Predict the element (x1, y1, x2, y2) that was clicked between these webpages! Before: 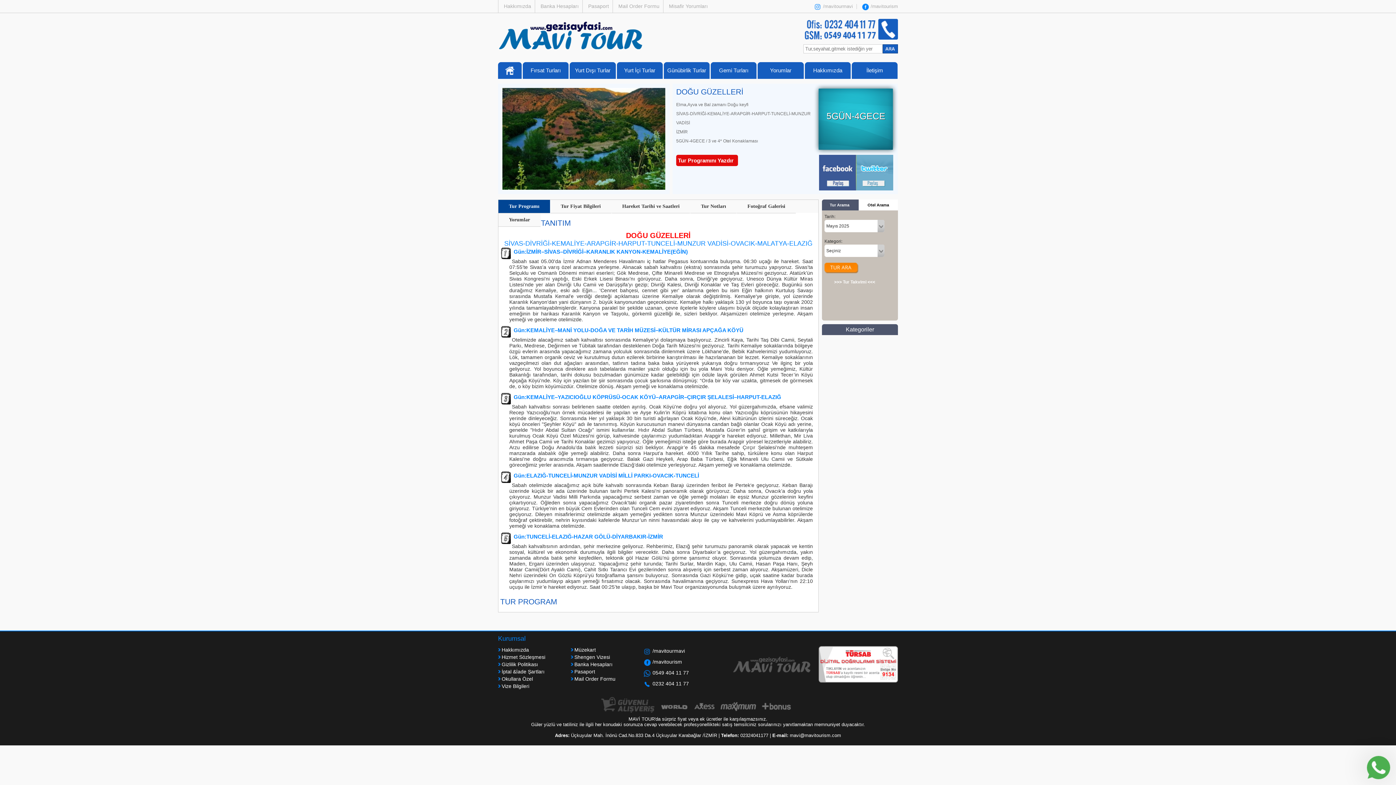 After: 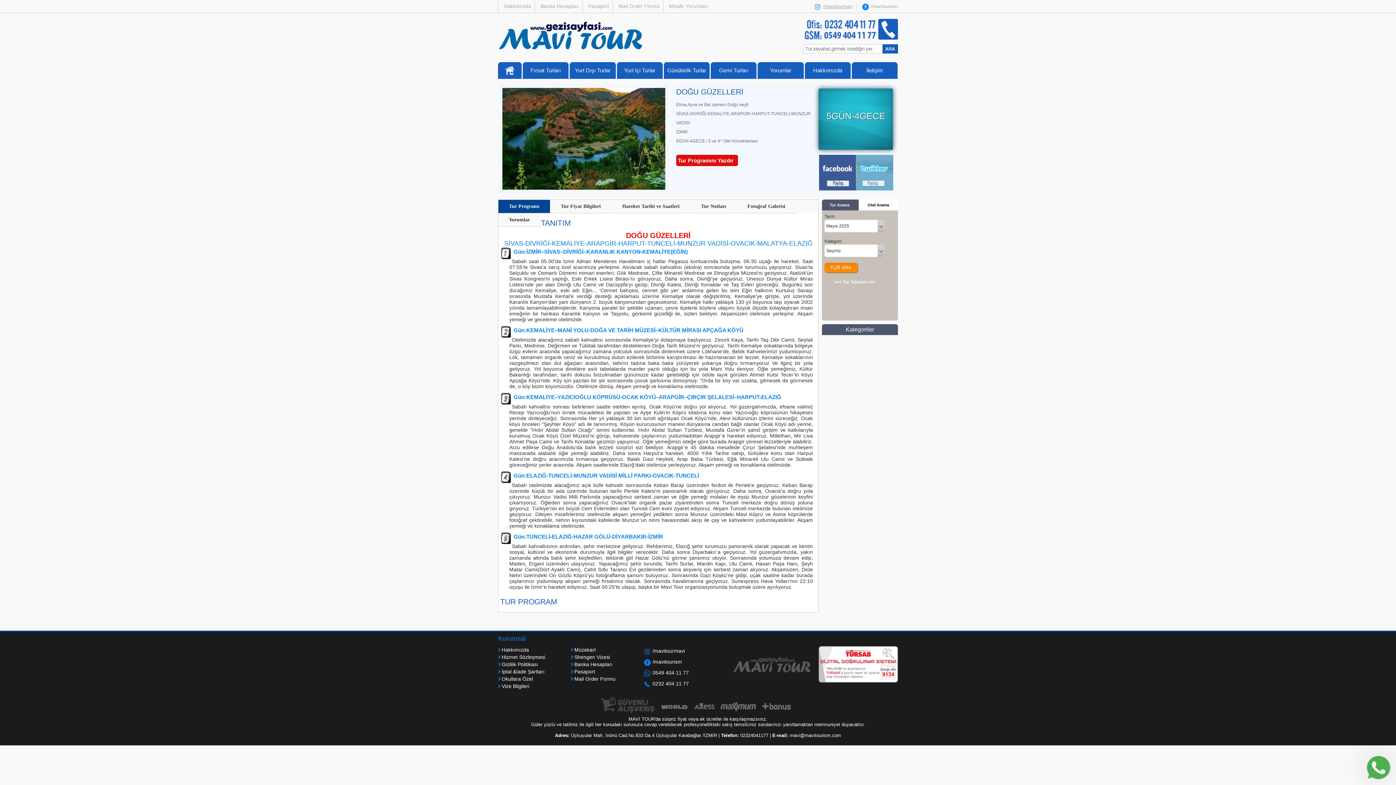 Action: label: /mavitourmavi bbox: (814, 3, 853, 9)